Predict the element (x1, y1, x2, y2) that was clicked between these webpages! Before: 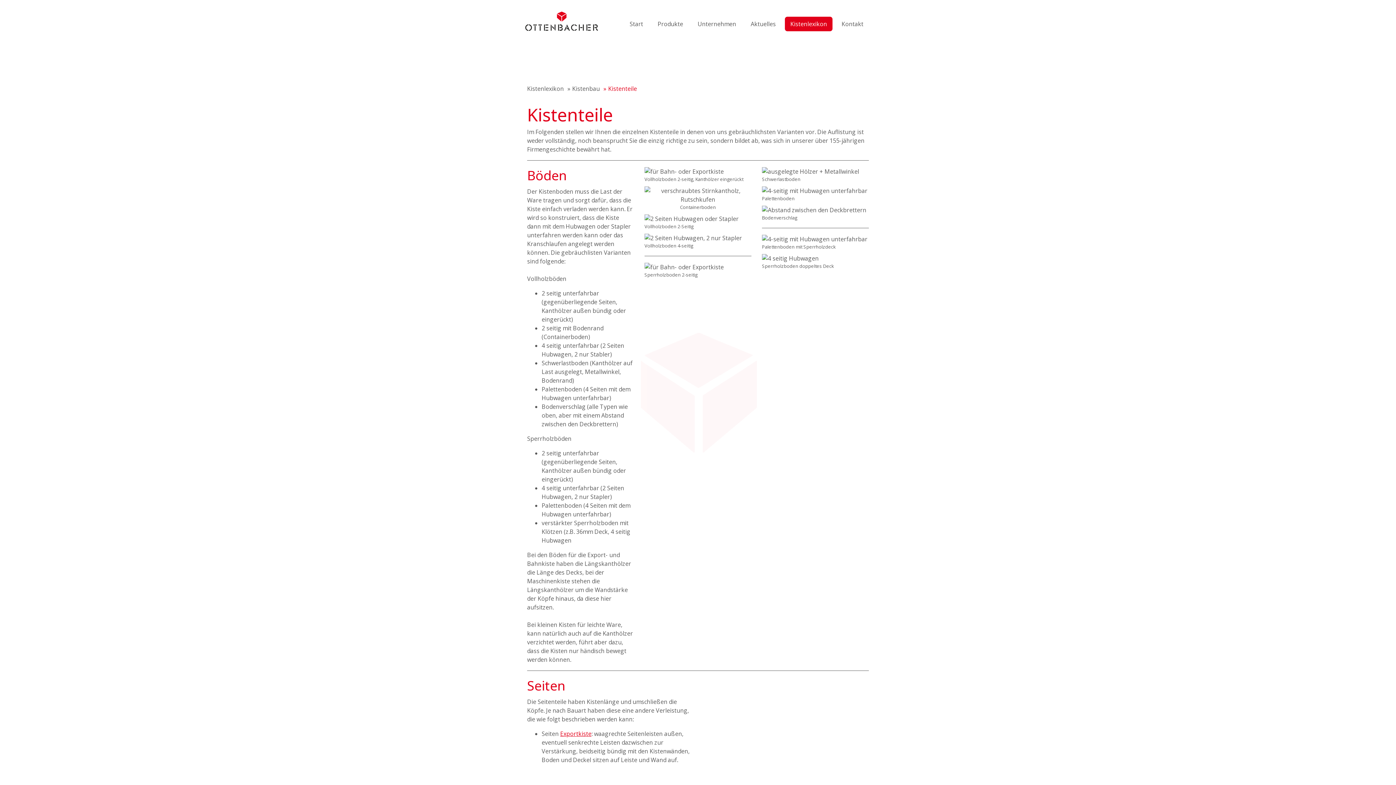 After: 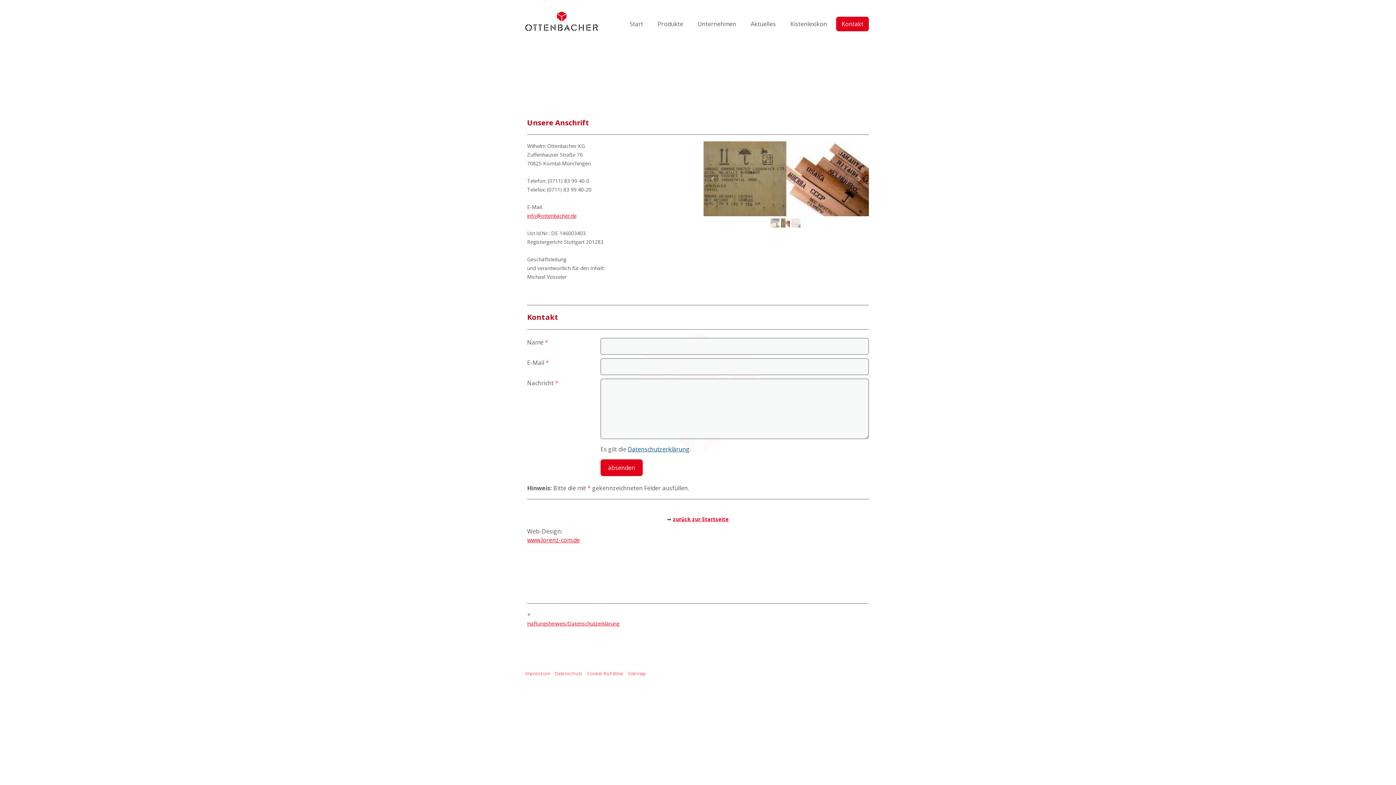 Action: label: Kontakt bbox: (836, 16, 869, 31)